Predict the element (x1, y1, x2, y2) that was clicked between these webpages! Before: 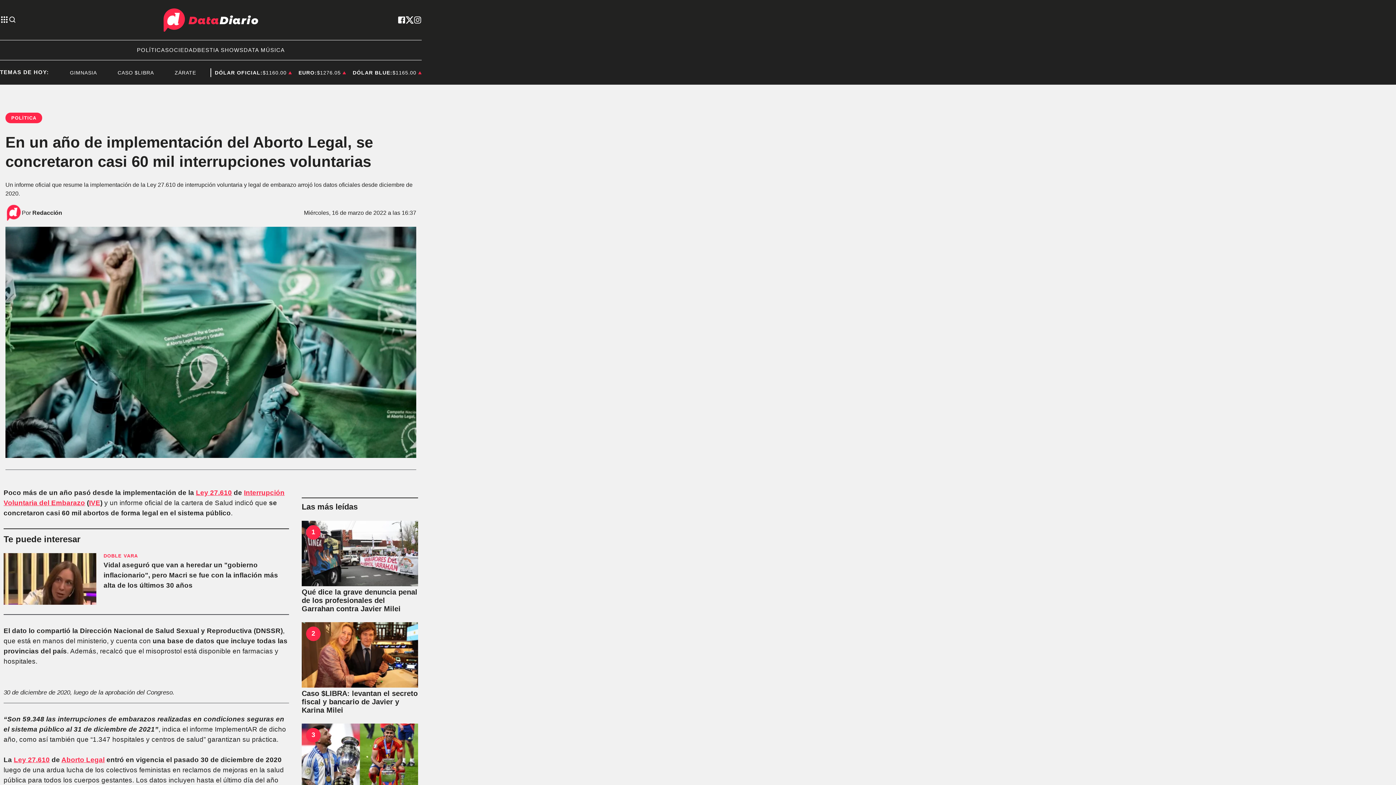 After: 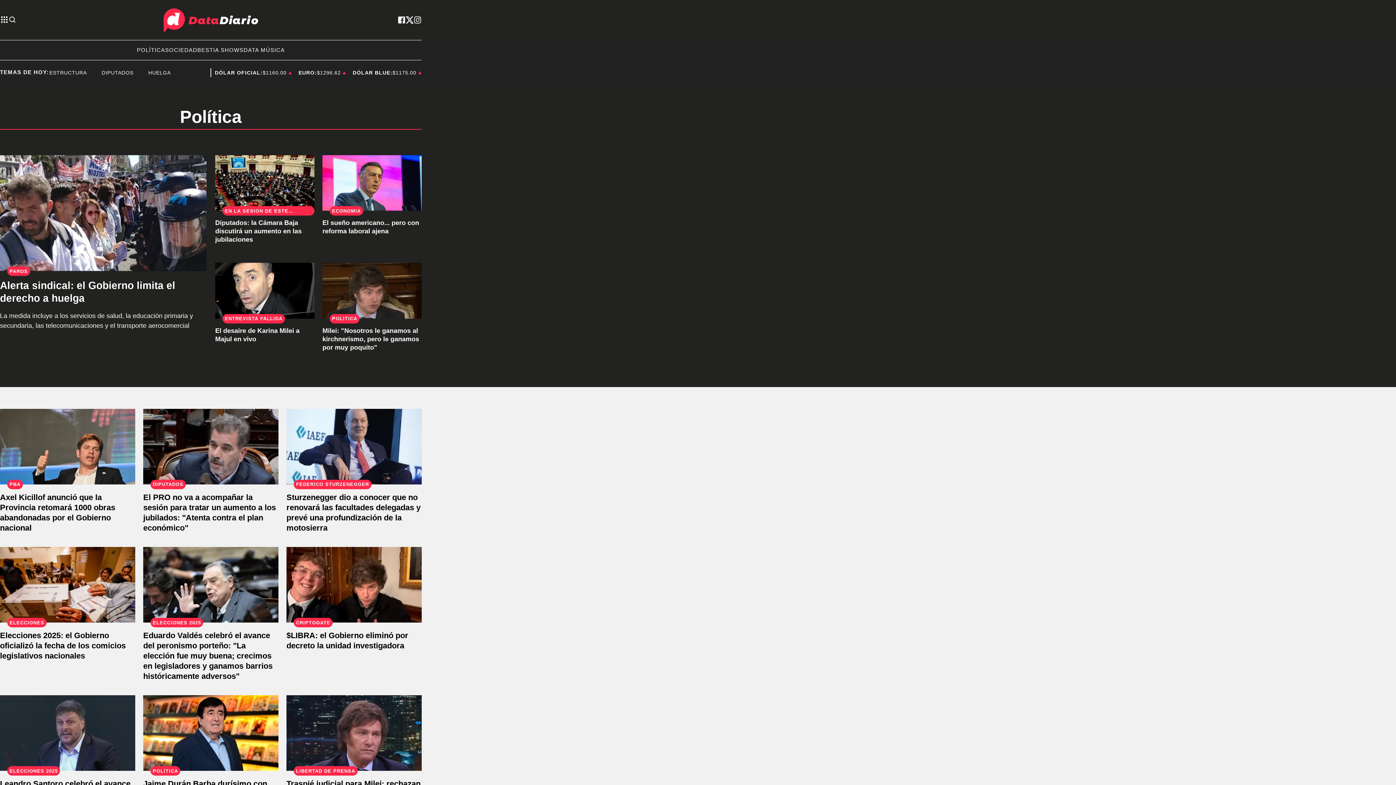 Action: label: POLÍTICA bbox: (136, 46, 165, 54)